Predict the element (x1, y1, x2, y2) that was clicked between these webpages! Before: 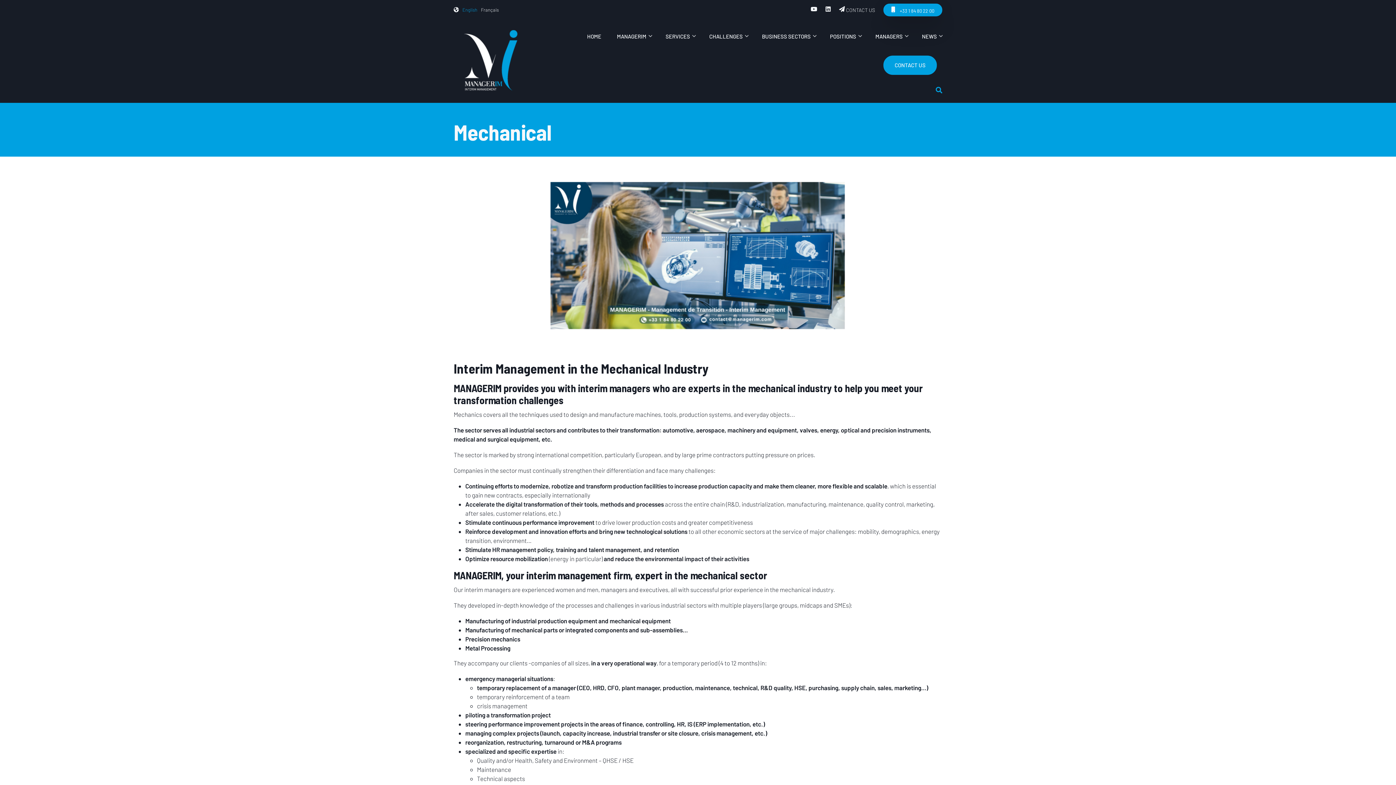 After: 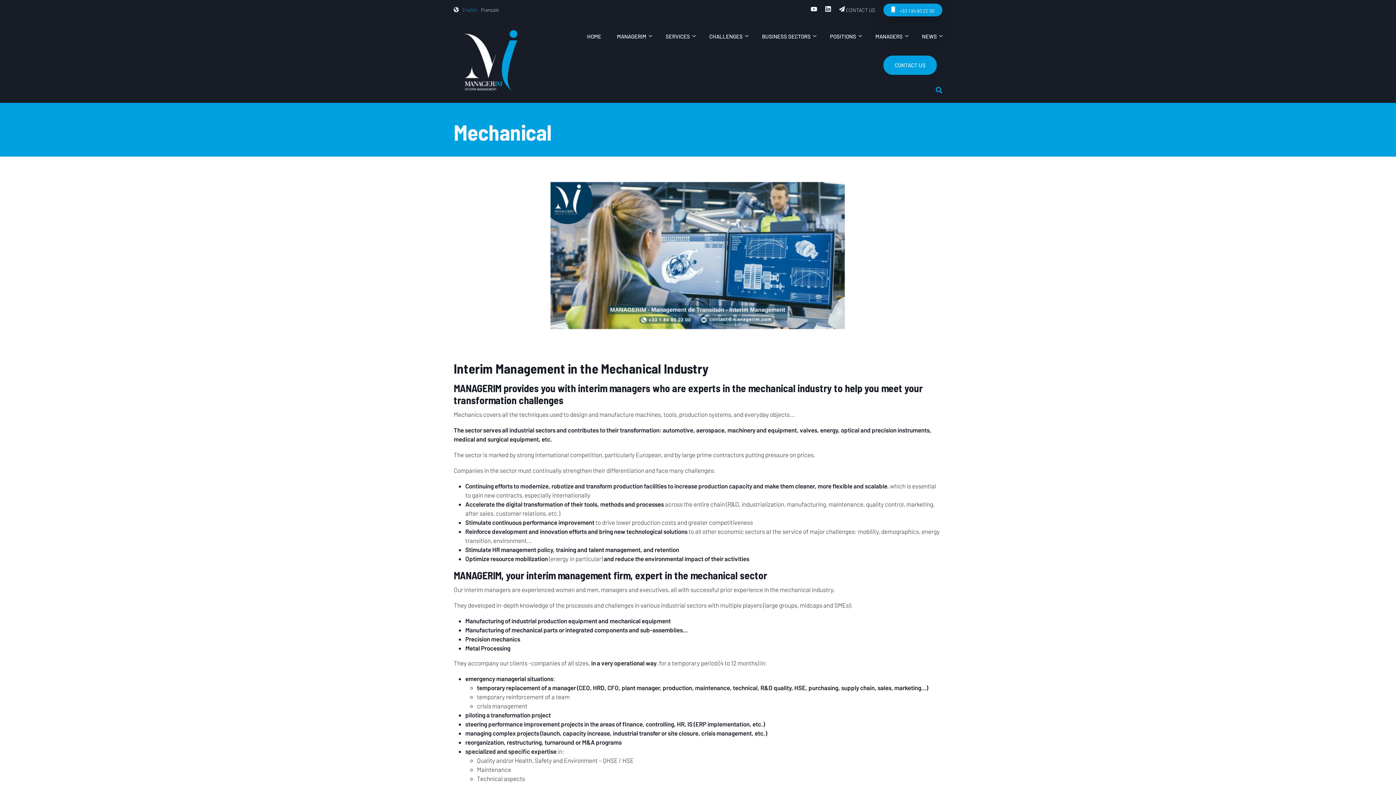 Action: bbox: (825, 6, 830, 13)